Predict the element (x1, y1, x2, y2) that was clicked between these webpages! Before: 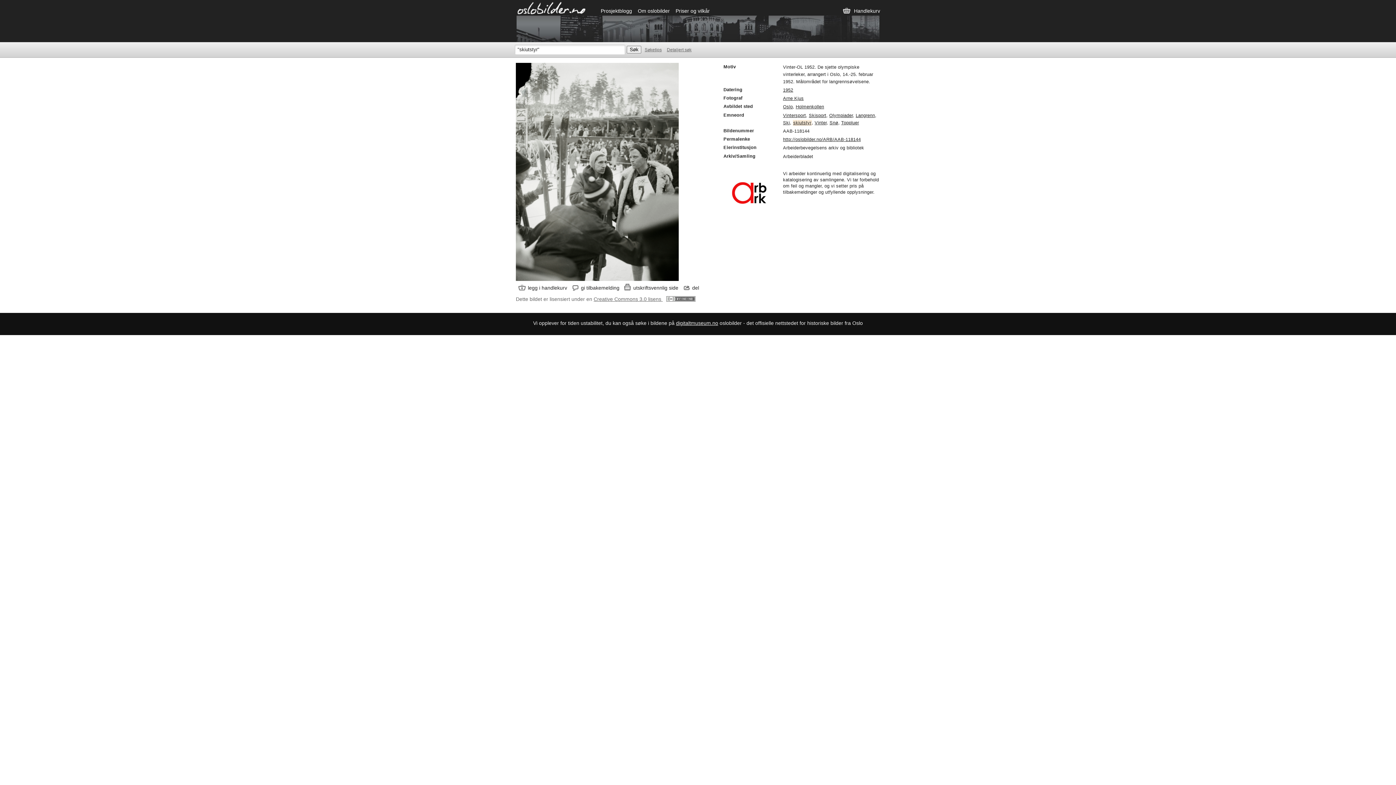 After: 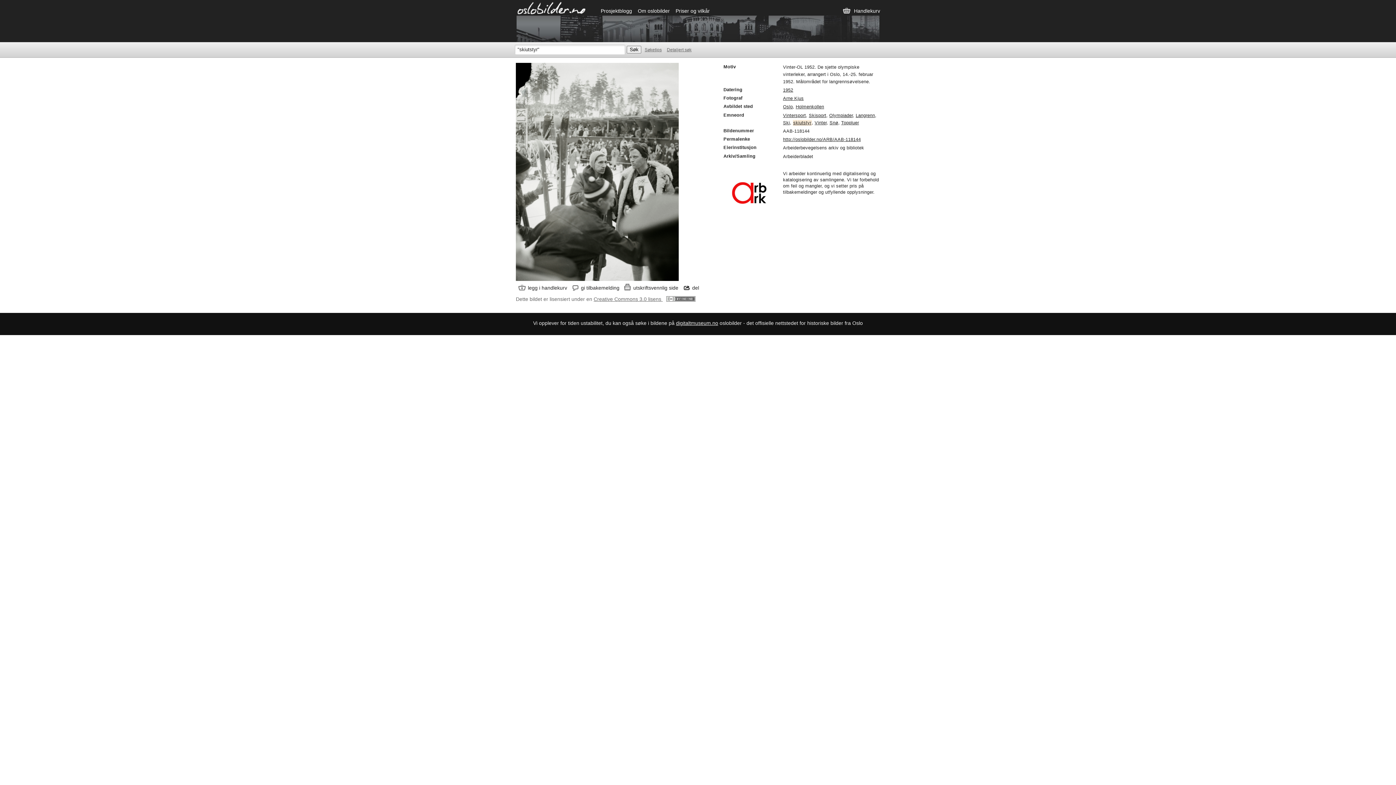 Action: label: del bbox: (682, 283, 702, 292)